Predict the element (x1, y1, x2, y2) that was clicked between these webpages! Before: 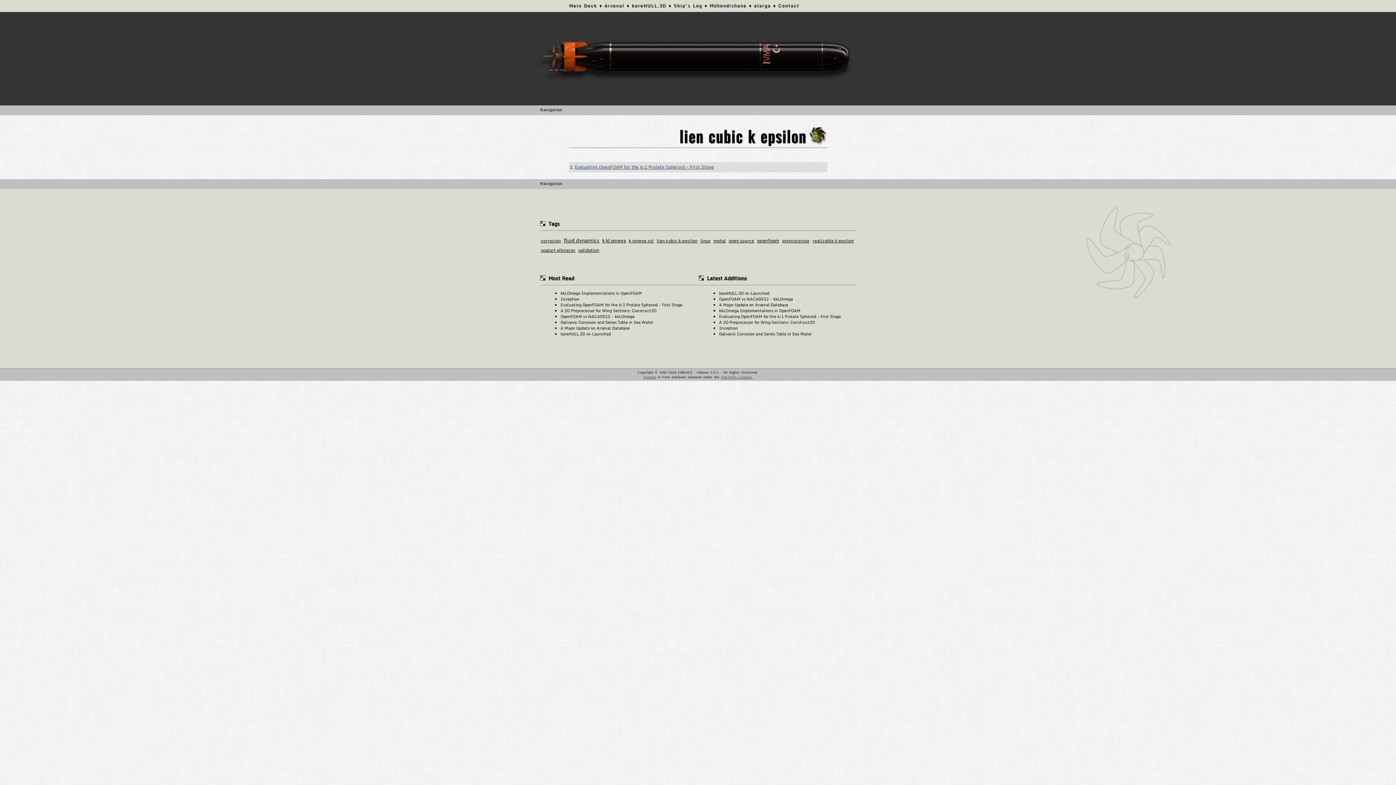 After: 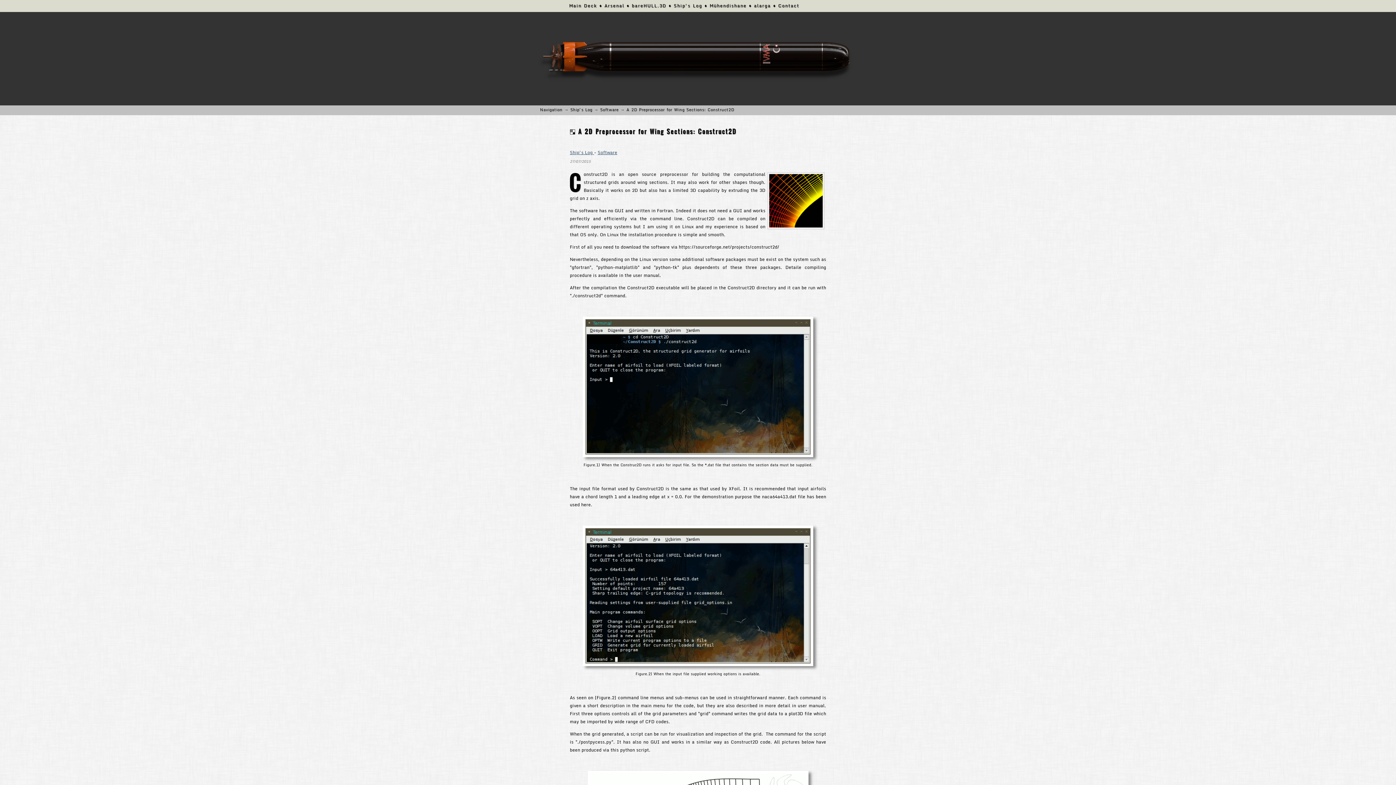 Action: bbox: (560, 307, 656, 314) label: A 2D Preprocessor for Wing Sections: Construct2D